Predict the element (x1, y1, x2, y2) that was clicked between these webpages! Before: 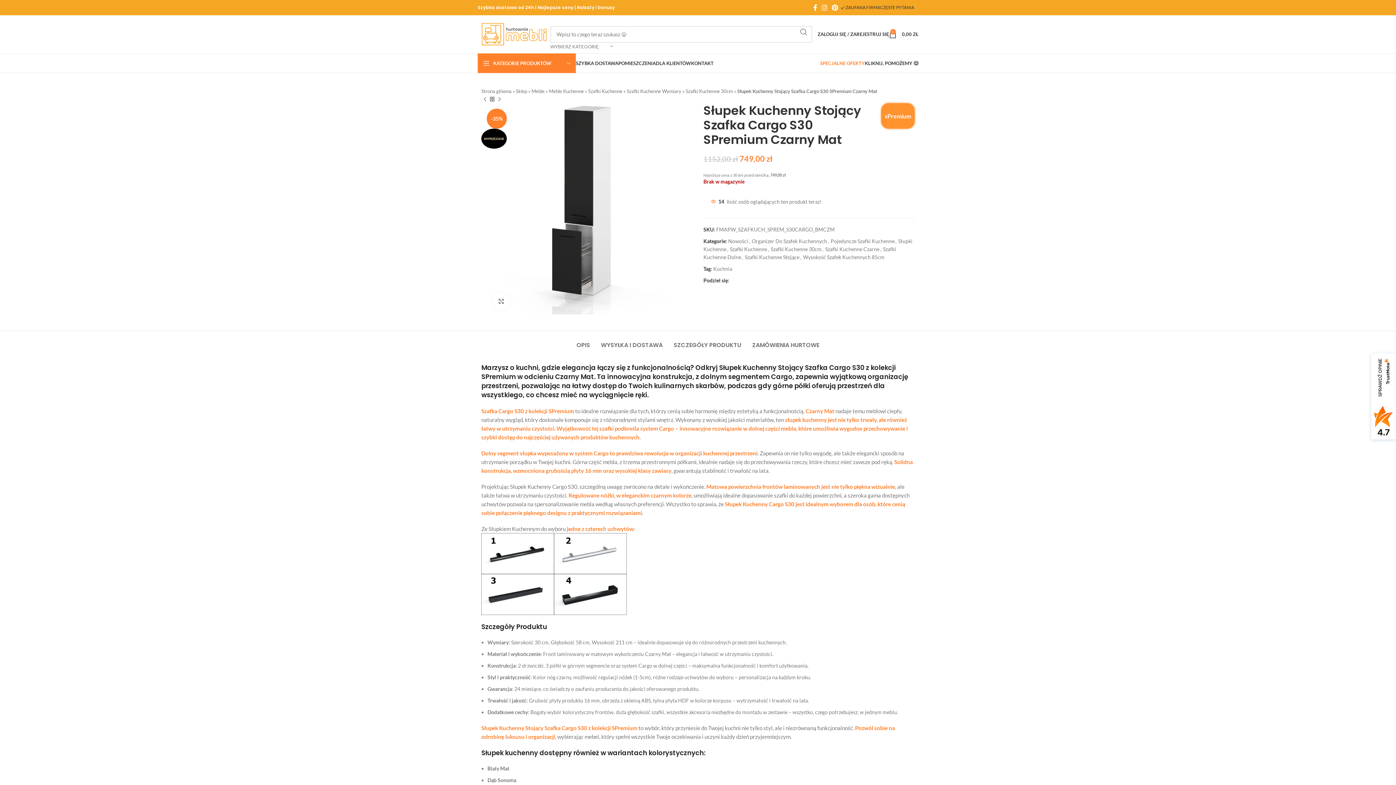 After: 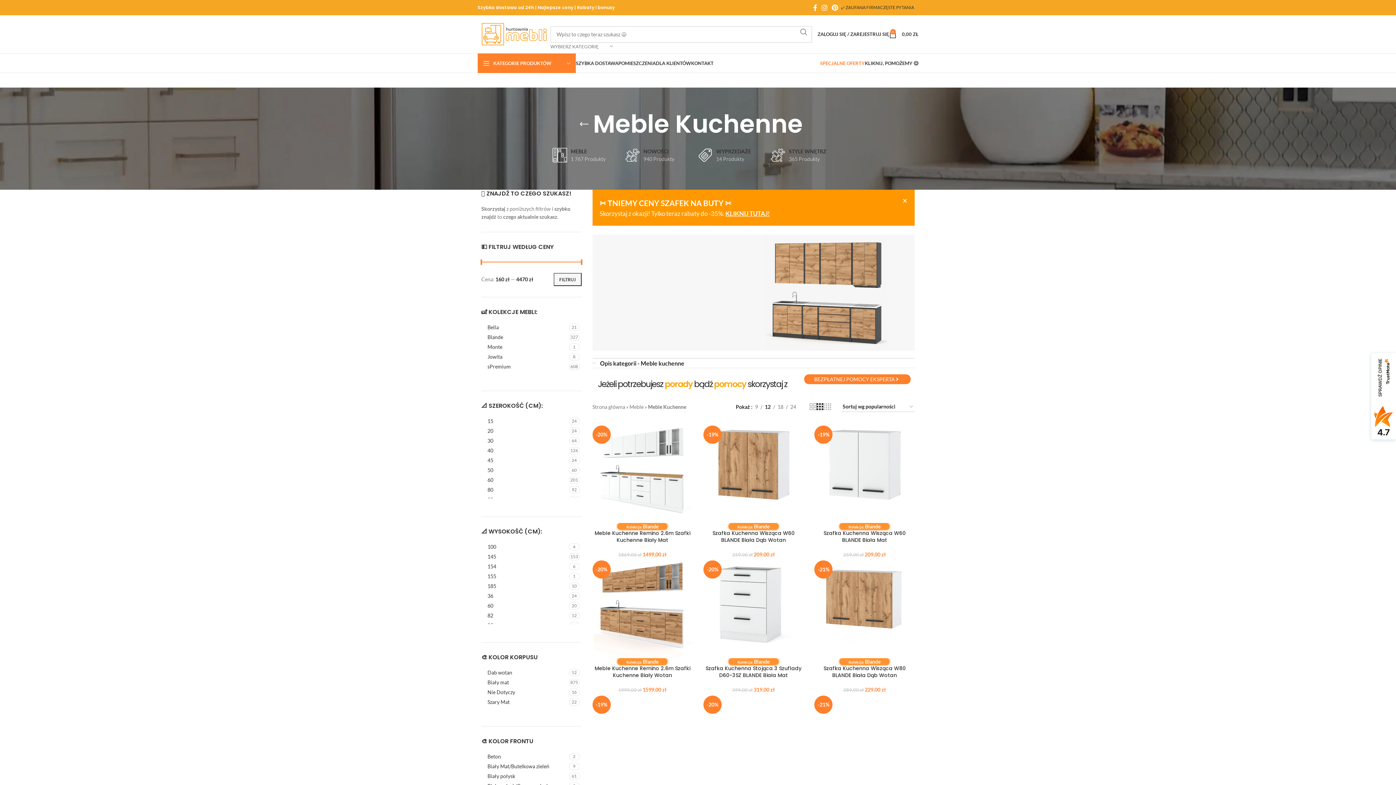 Action: label: Meble Kuchenne bbox: (549, 88, 584, 94)